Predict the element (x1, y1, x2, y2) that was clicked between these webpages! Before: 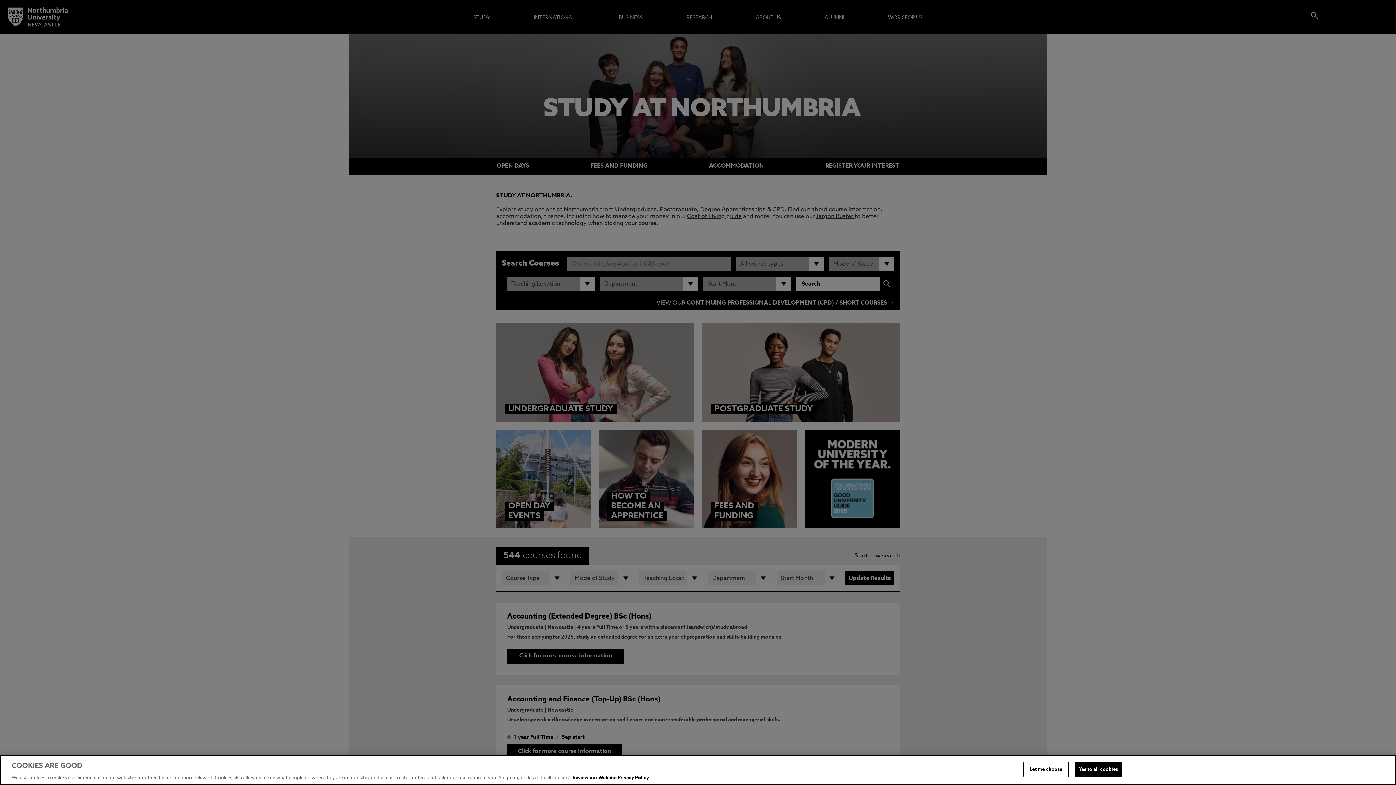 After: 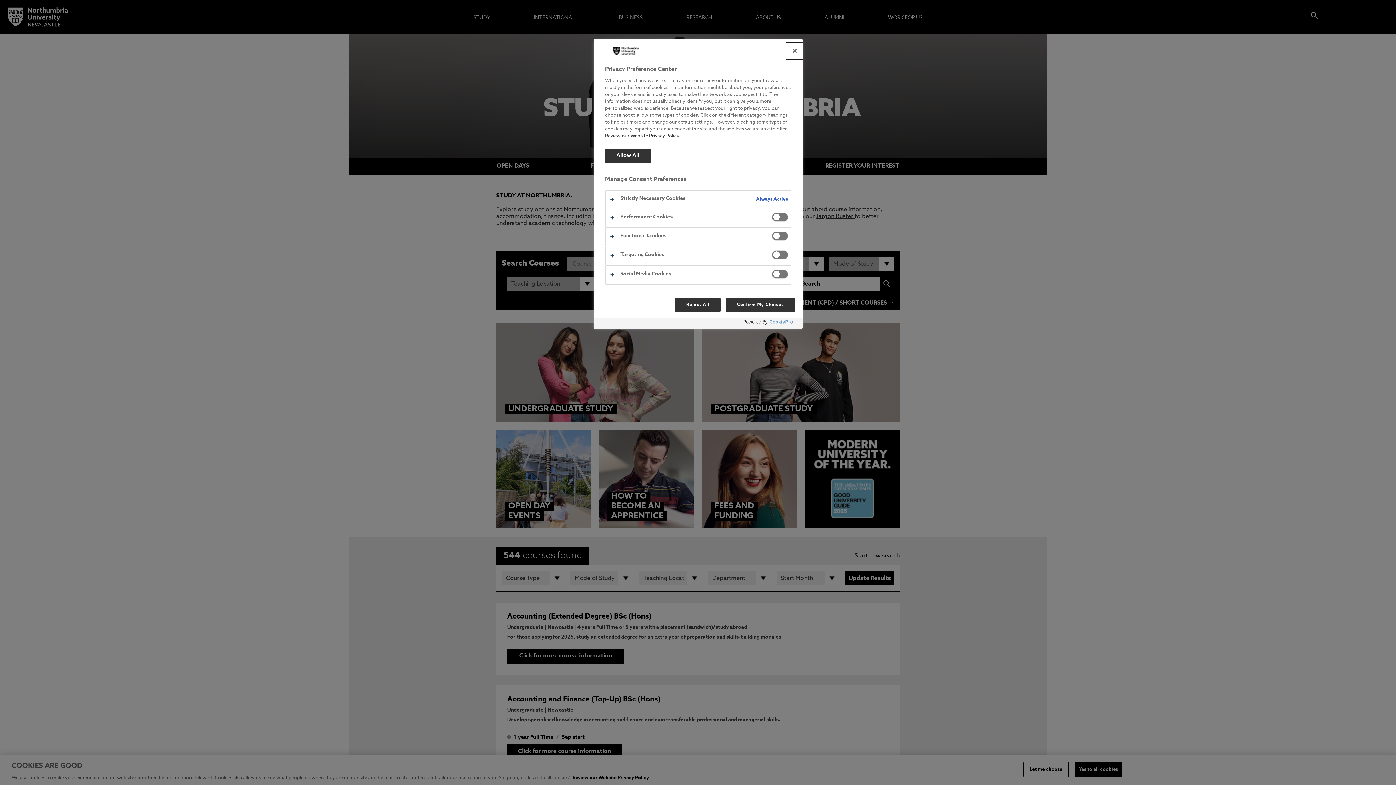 Action: bbox: (1023, 762, 1068, 777) label: Let me choose